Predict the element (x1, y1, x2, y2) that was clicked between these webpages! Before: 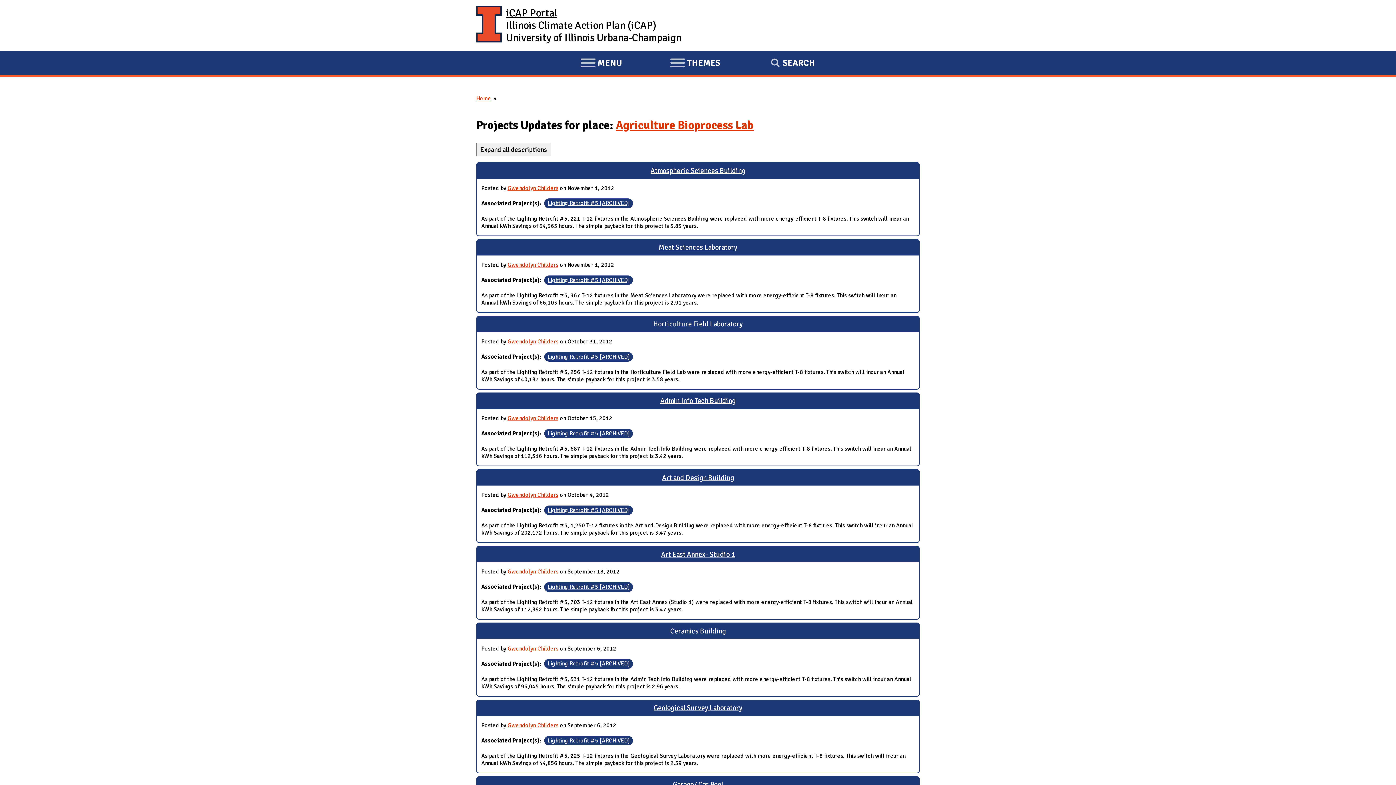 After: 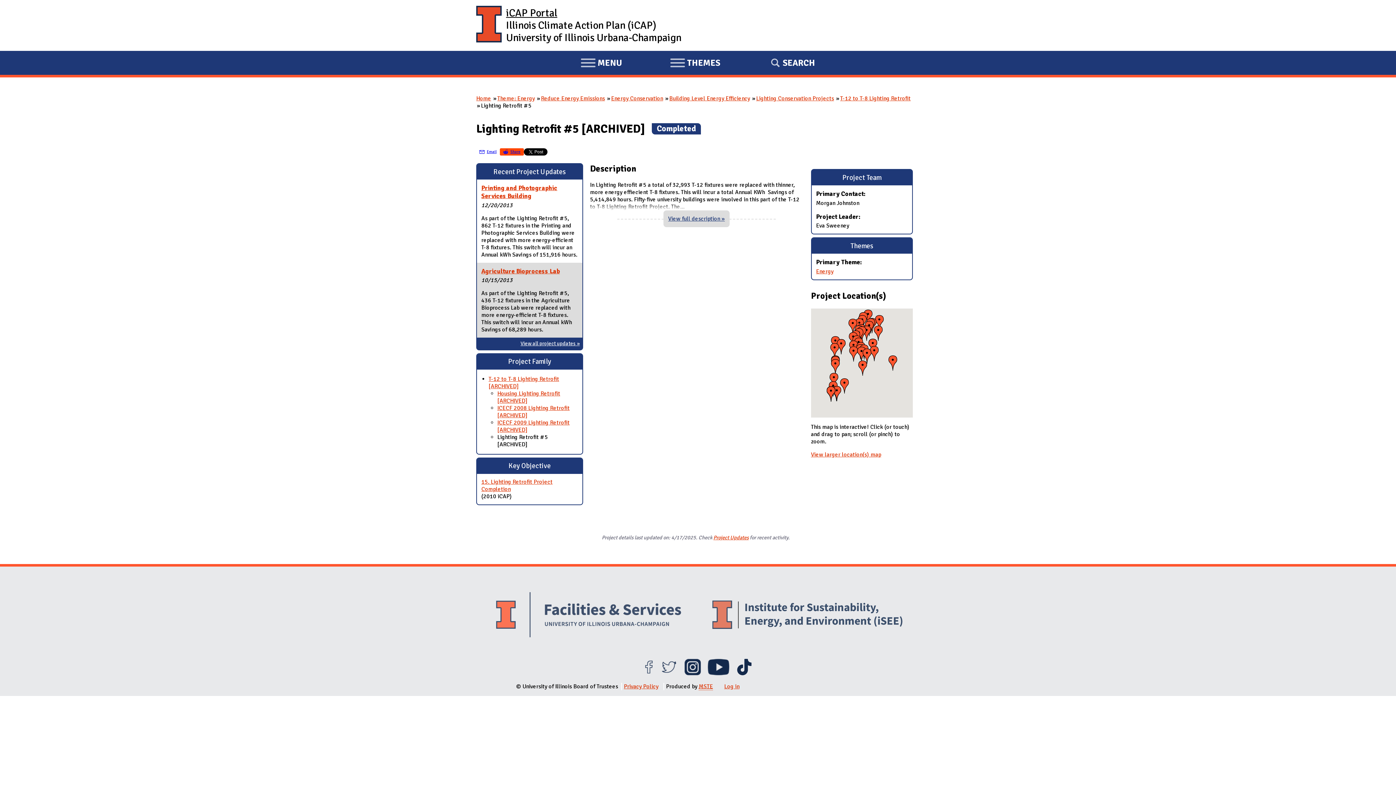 Action: label: Lighting Retrofit #5 [ARCHIVED] bbox: (544, 352, 633, 361)